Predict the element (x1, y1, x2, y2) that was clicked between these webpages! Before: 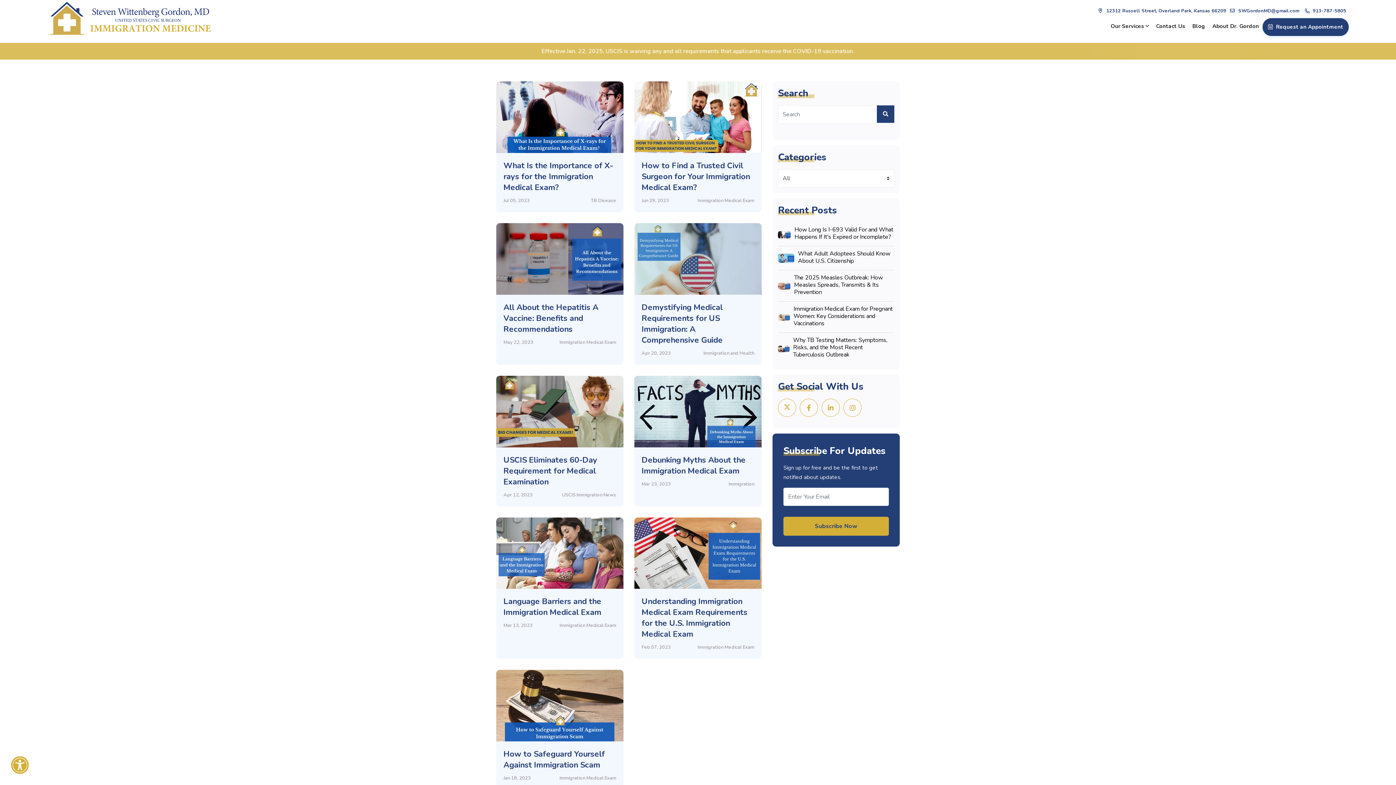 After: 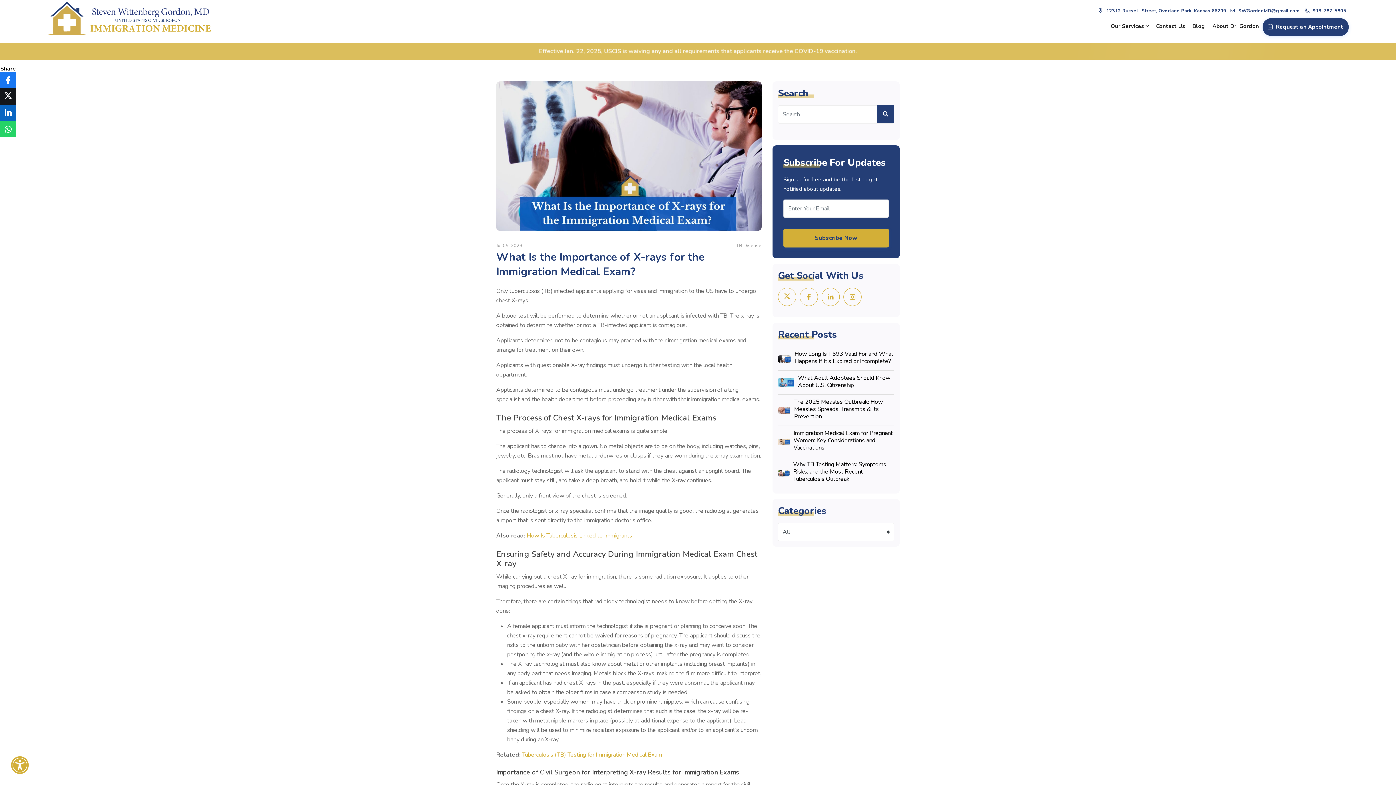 Action: bbox: (503, 160, 613, 193) label: What Is the Importance of X-rays for the Immigration Medical Exam?